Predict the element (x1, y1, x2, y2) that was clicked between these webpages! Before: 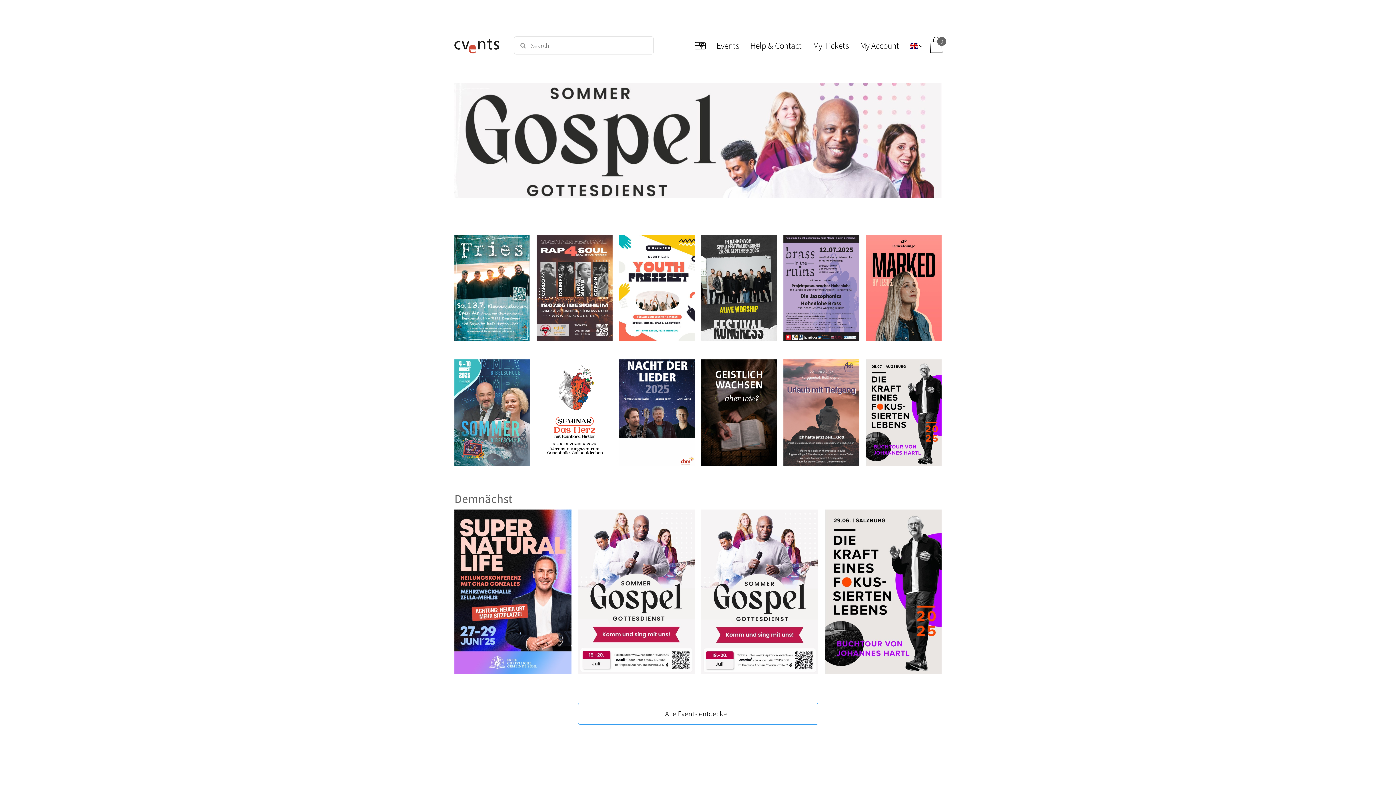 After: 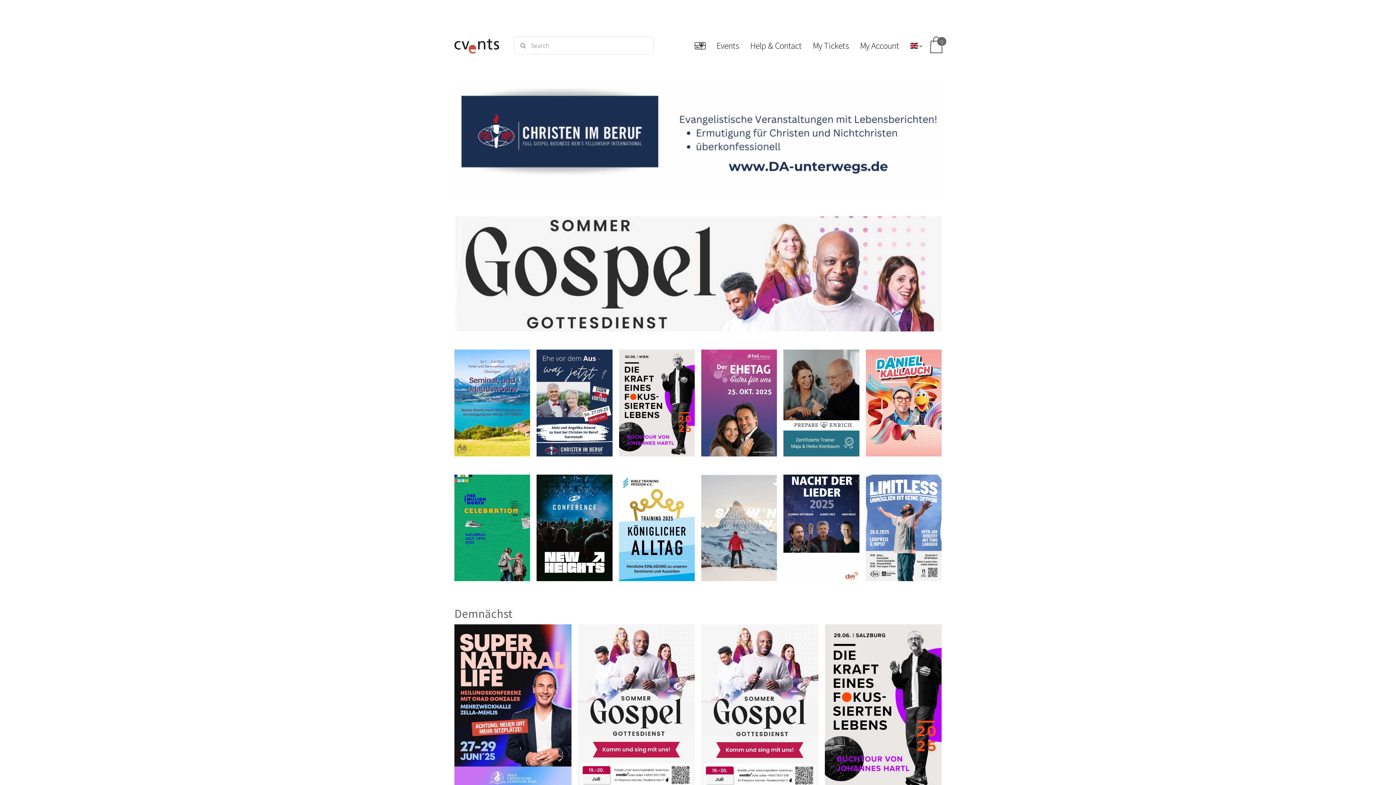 Action: bbox: (454, 36, 504, 54)